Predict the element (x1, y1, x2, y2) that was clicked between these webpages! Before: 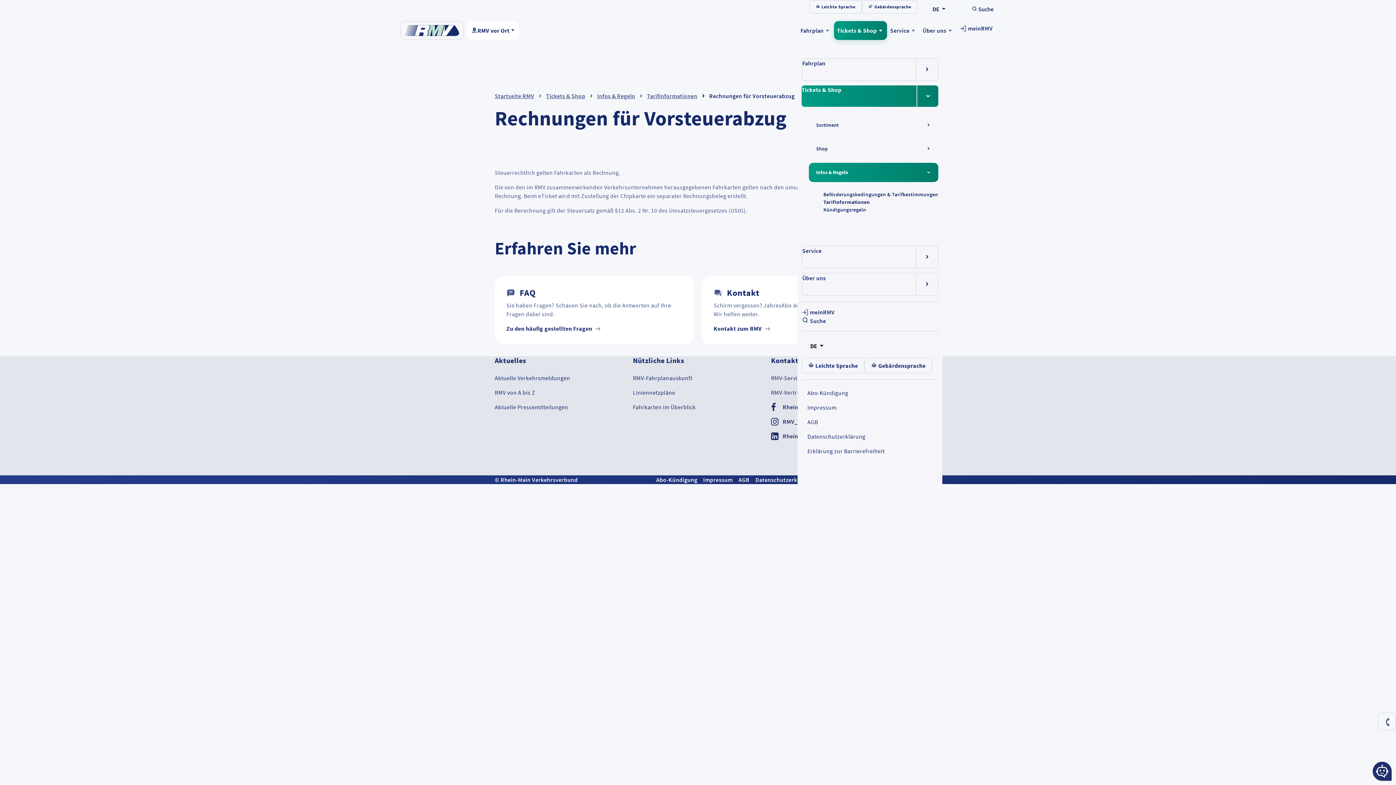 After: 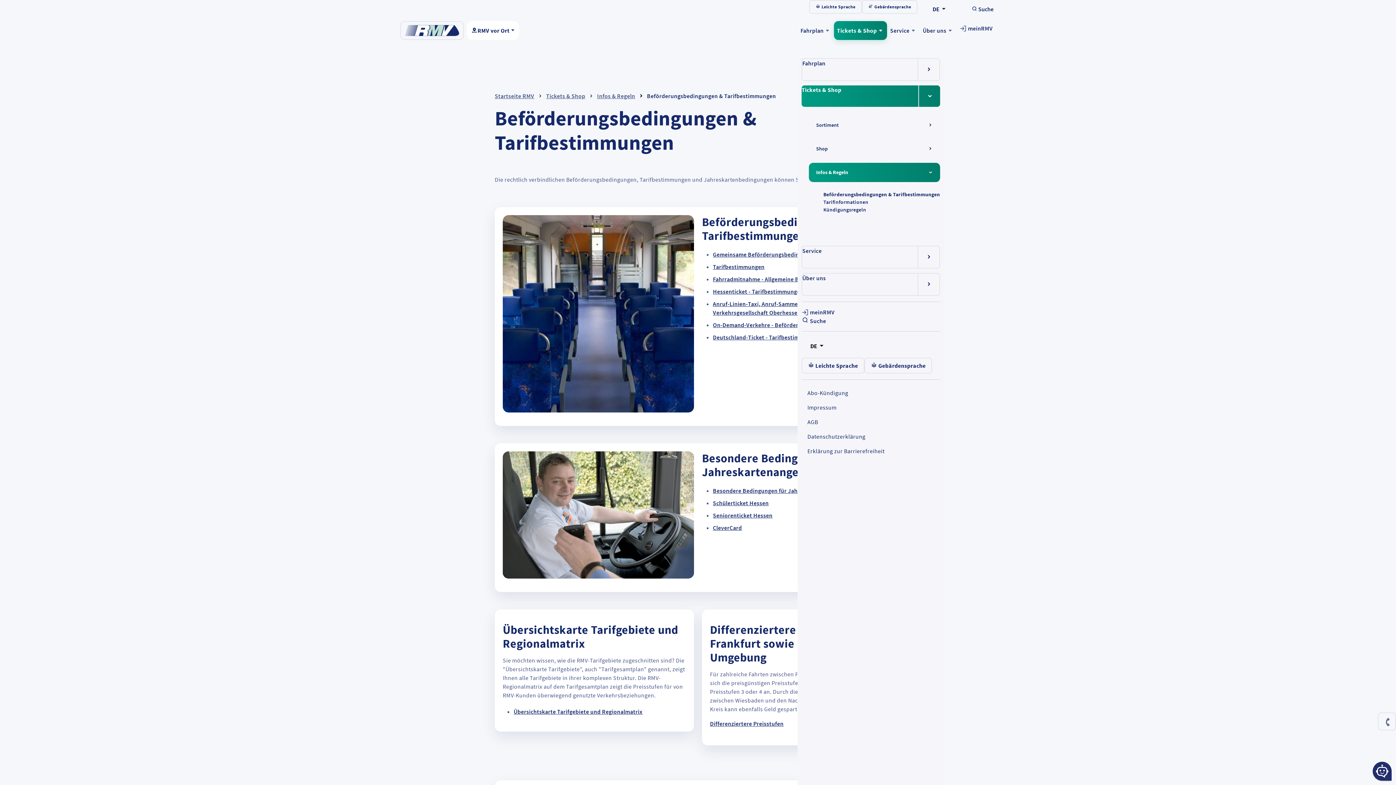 Action: bbox: (816, 190, 938, 198) label: Beförderungsbedingungen & Tarifbestimmungen